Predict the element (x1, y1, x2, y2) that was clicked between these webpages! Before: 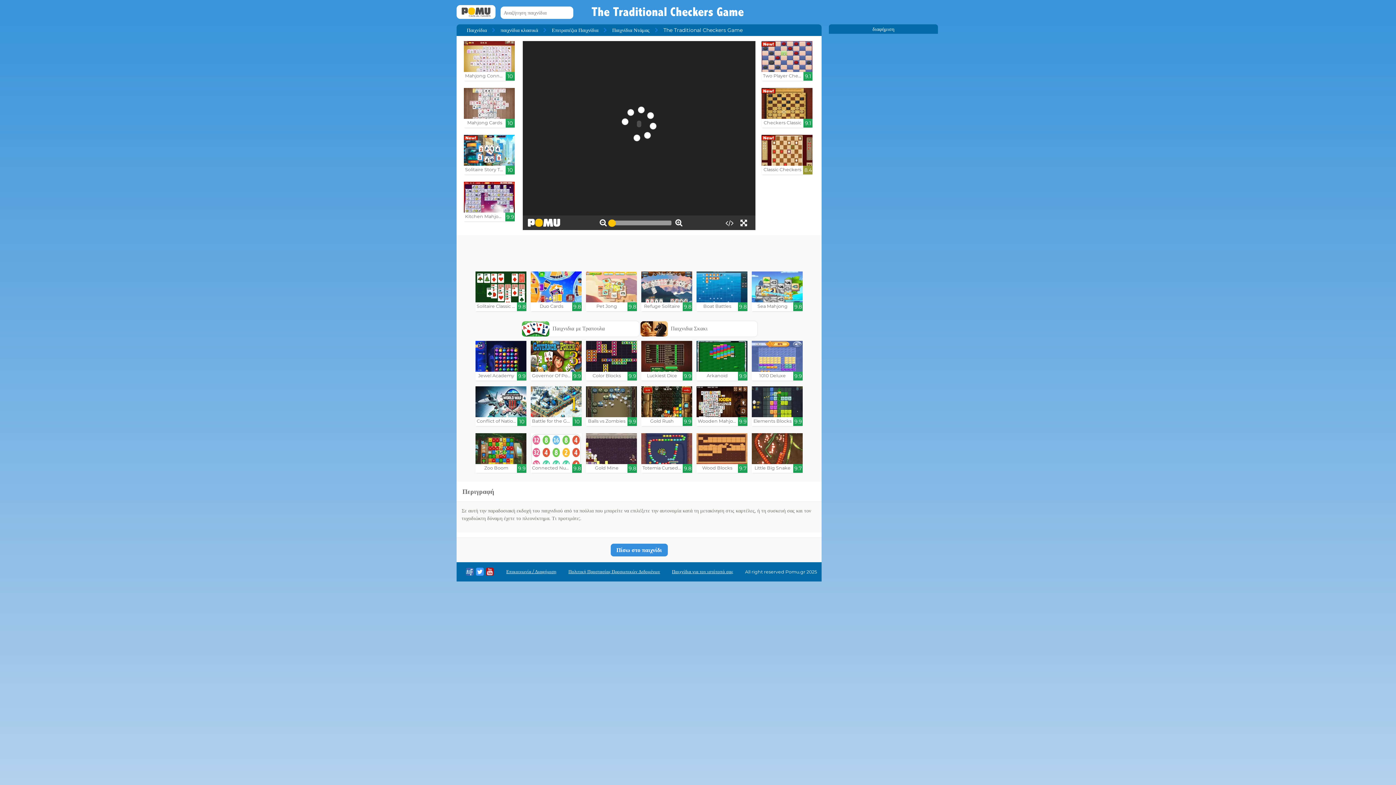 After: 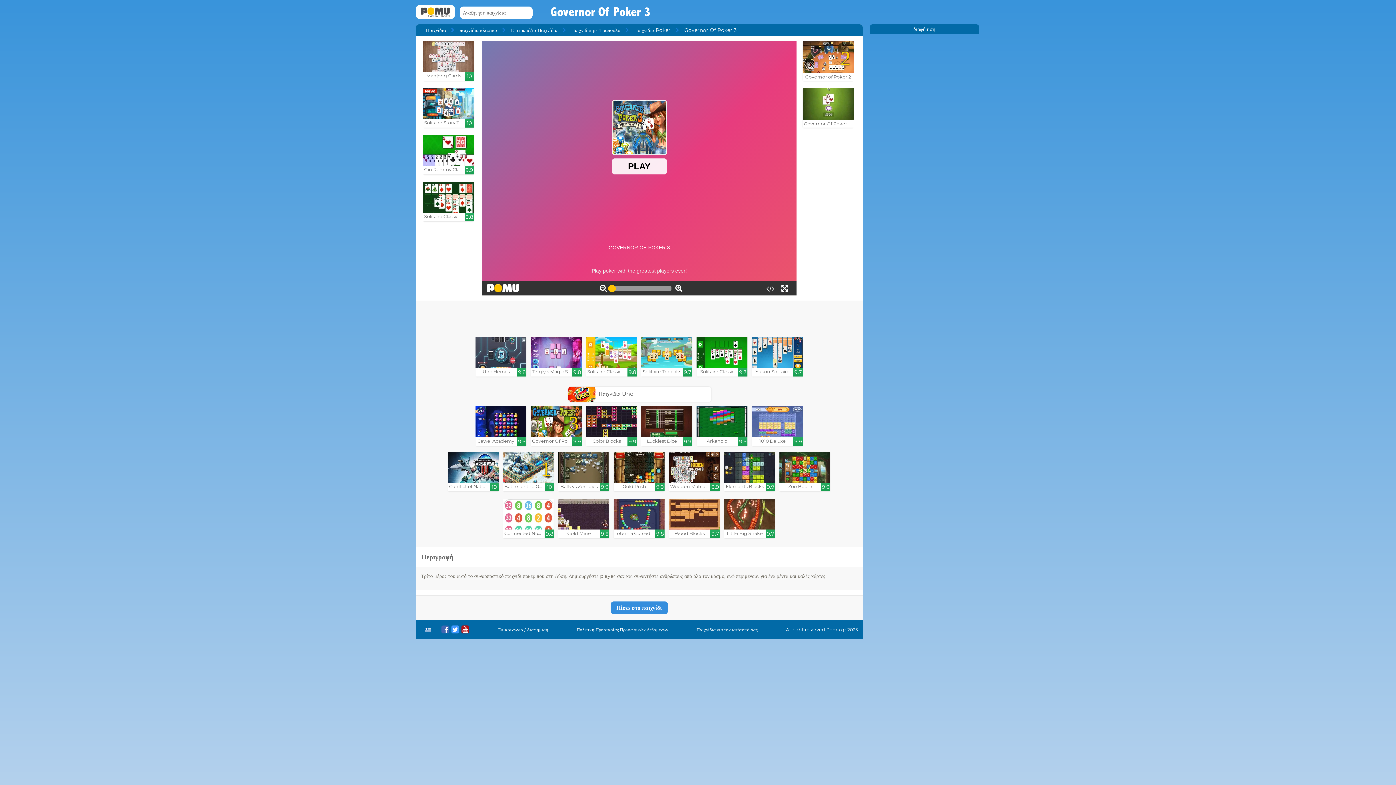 Action: label: 3

Governor Of Poker 3

9.9 bbox: (530, 341, 581, 380)